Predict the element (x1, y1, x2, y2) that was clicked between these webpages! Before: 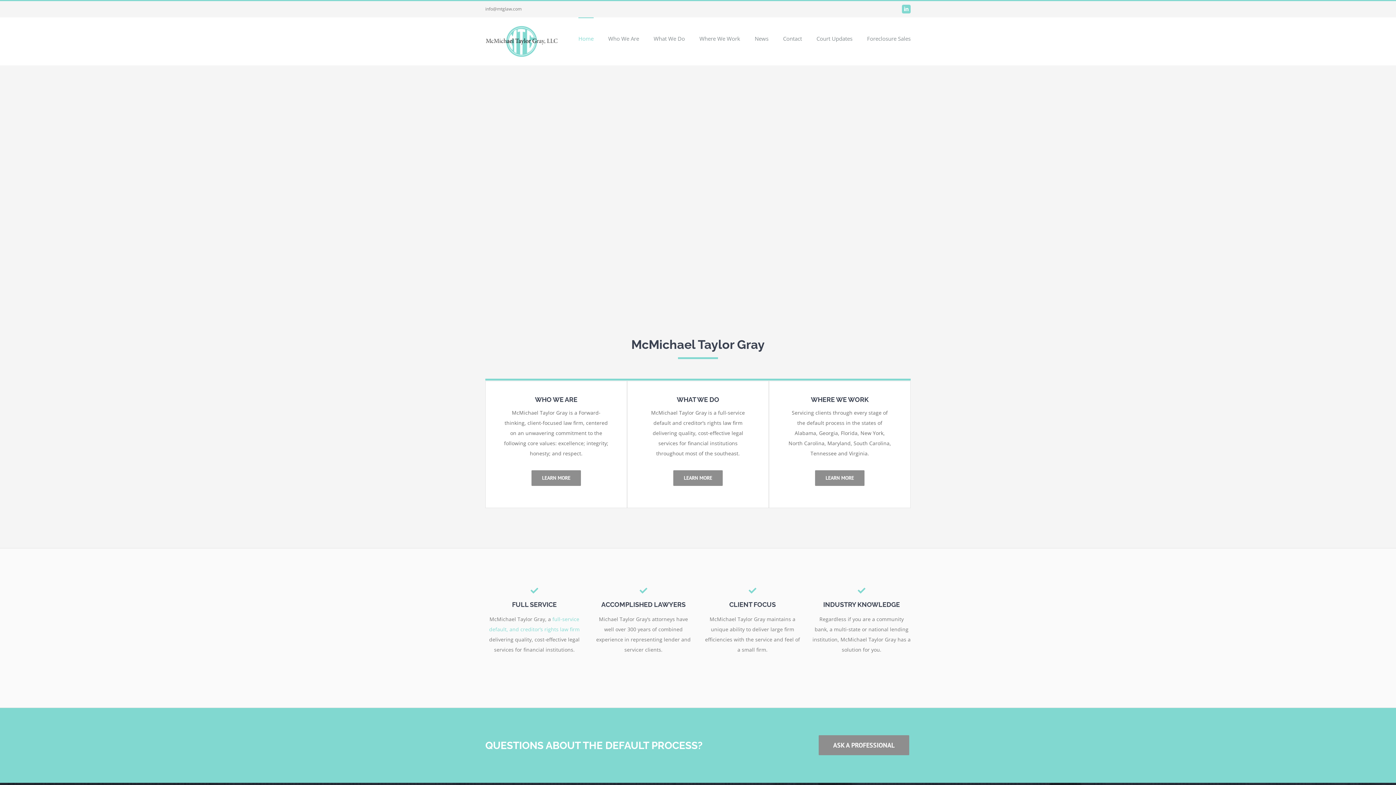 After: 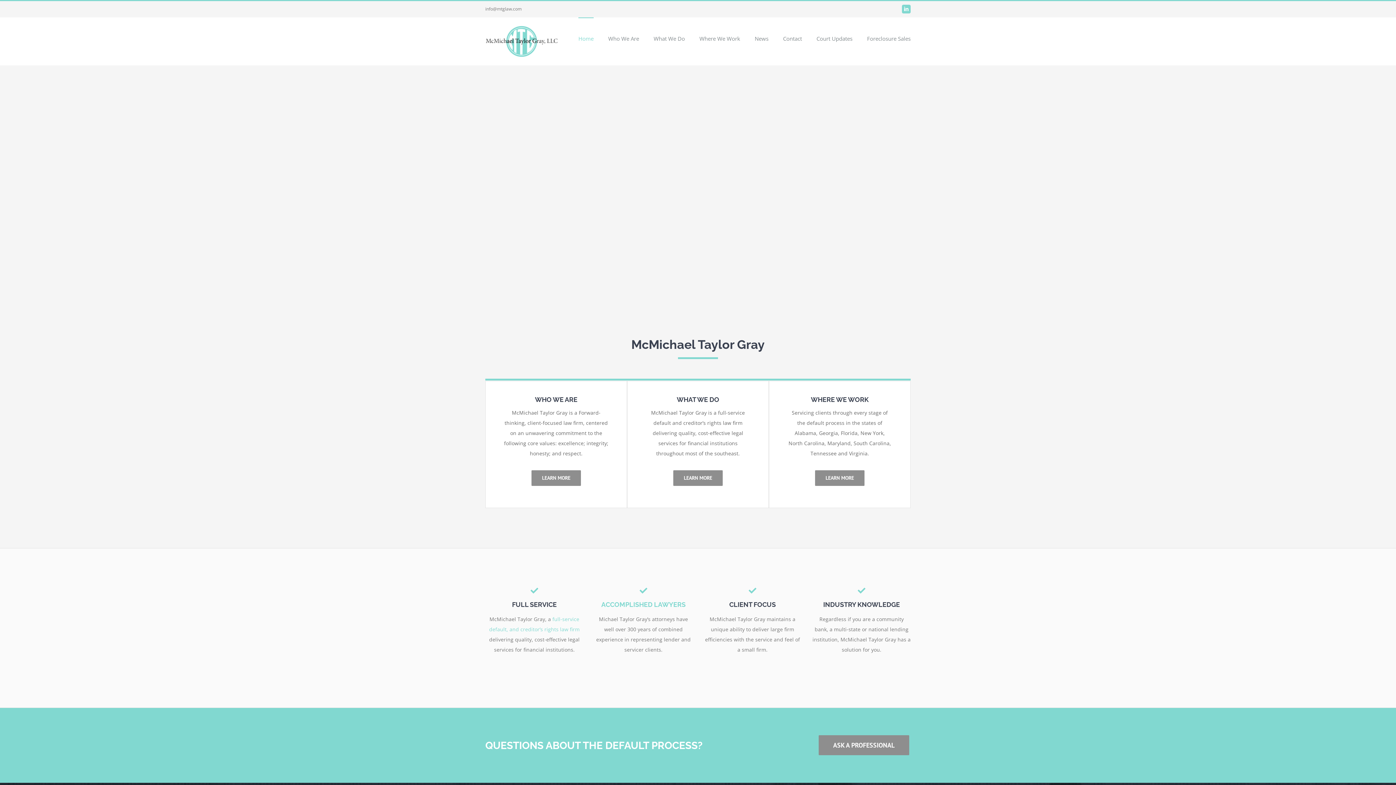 Action: label: ACCOMPLISHED LAWYERS bbox: (594, 586, 692, 609)